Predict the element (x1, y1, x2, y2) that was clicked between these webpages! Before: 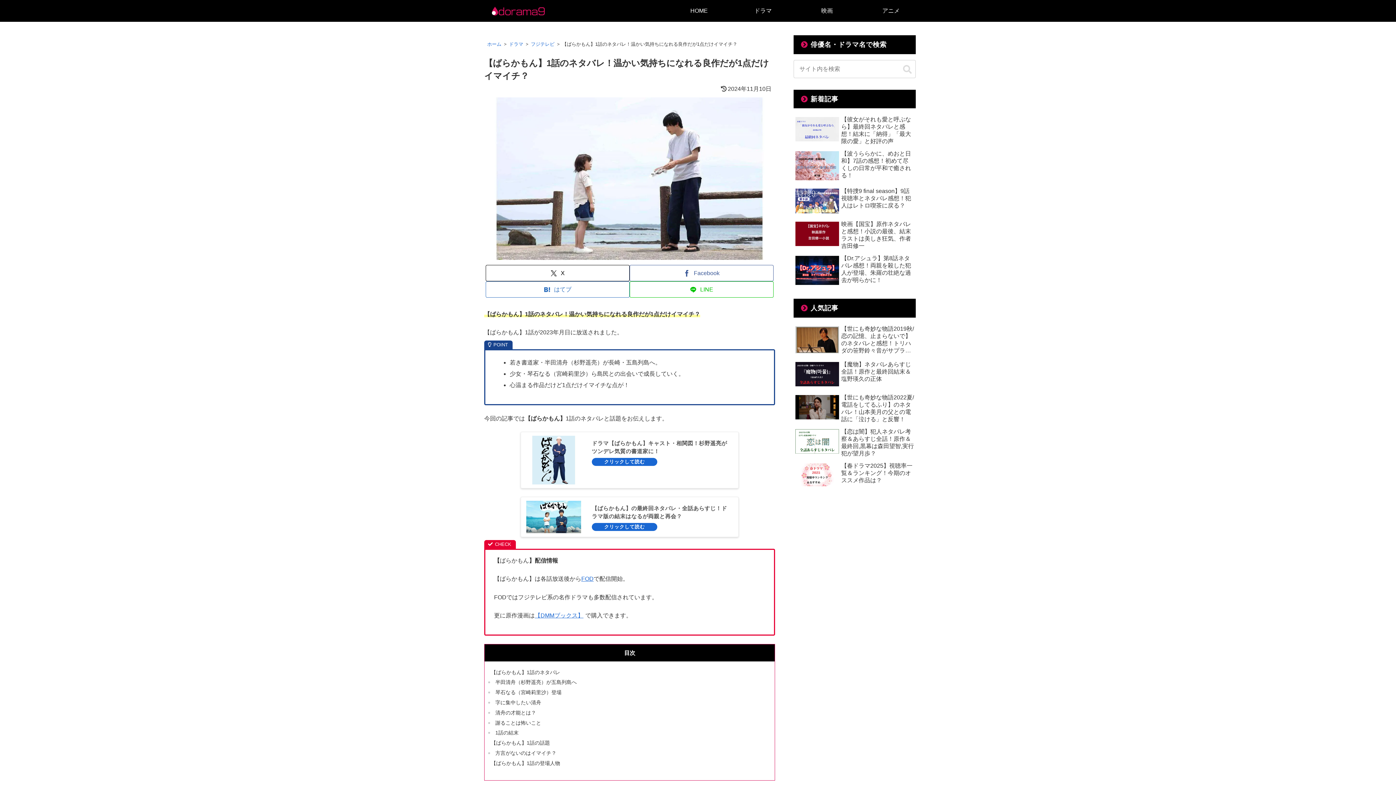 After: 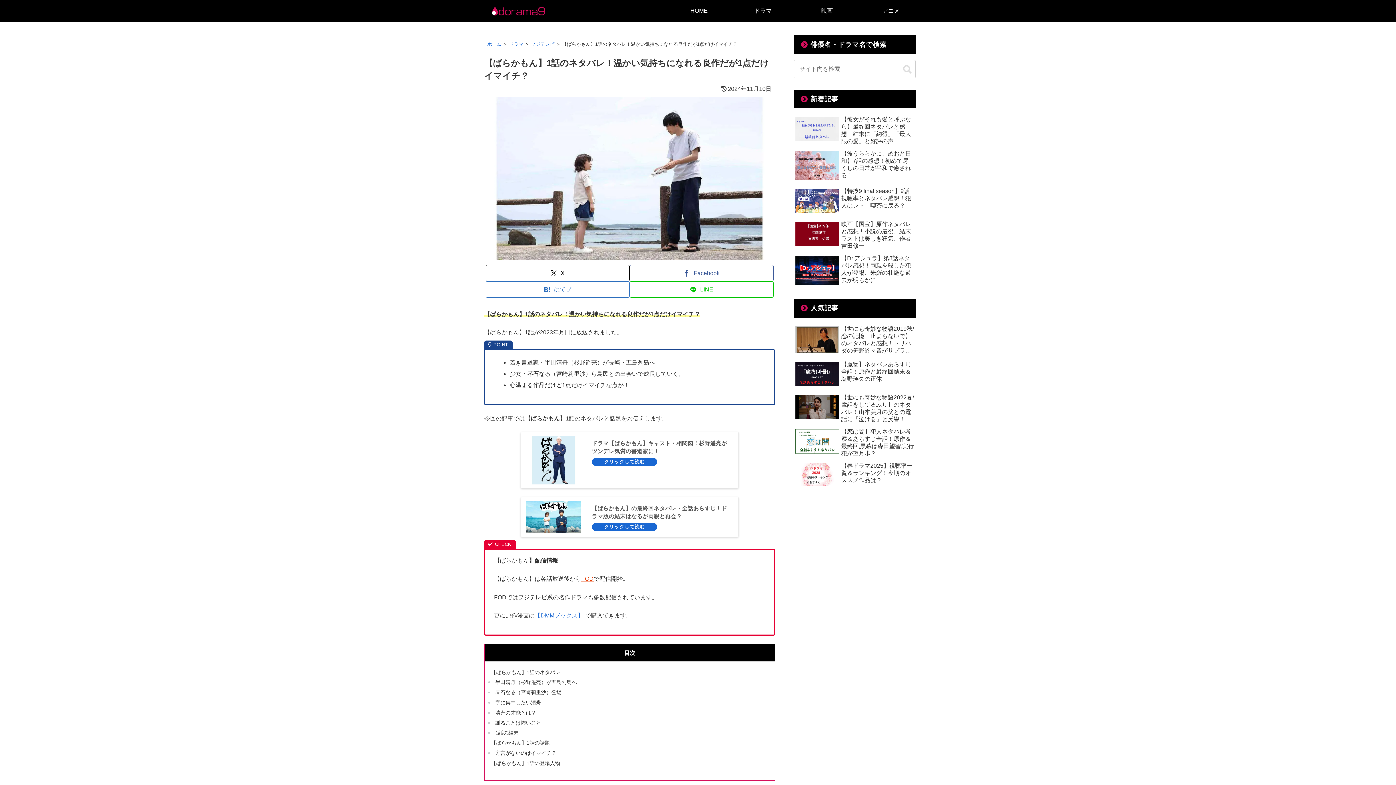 Action: bbox: (581, 576, 593, 582) label: FOD